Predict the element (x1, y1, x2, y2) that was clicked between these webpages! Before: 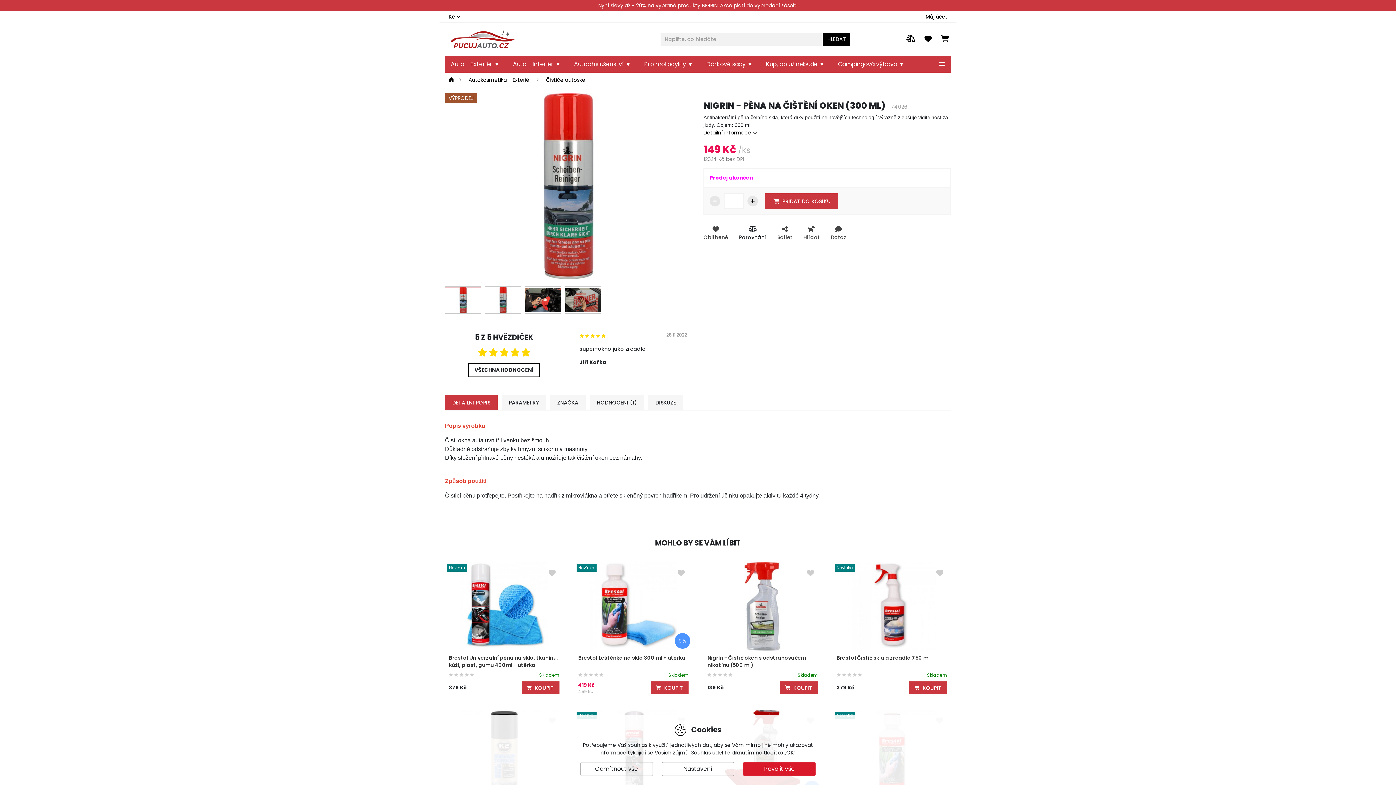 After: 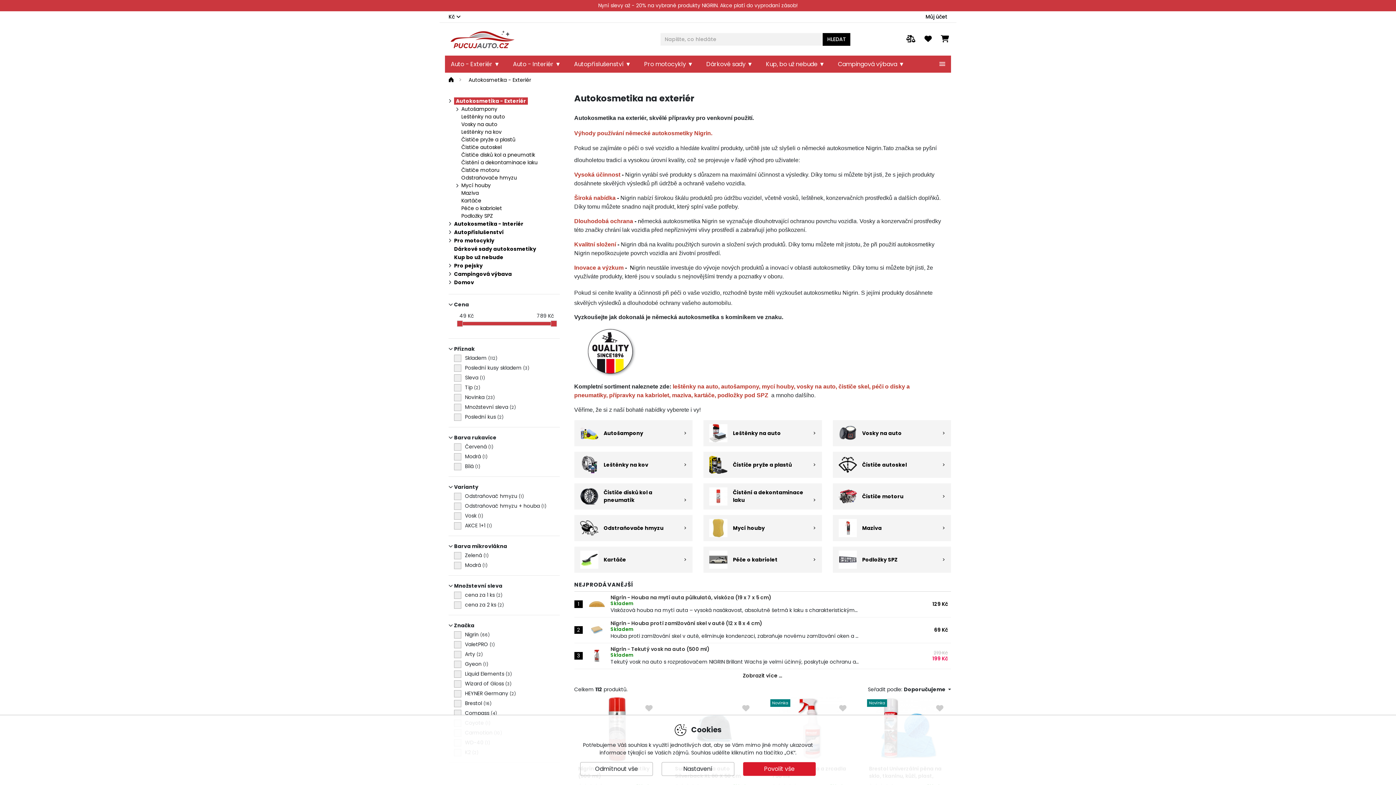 Action: bbox: (468, 76, 532, 83) label: Autokosmetika - Exteriér 